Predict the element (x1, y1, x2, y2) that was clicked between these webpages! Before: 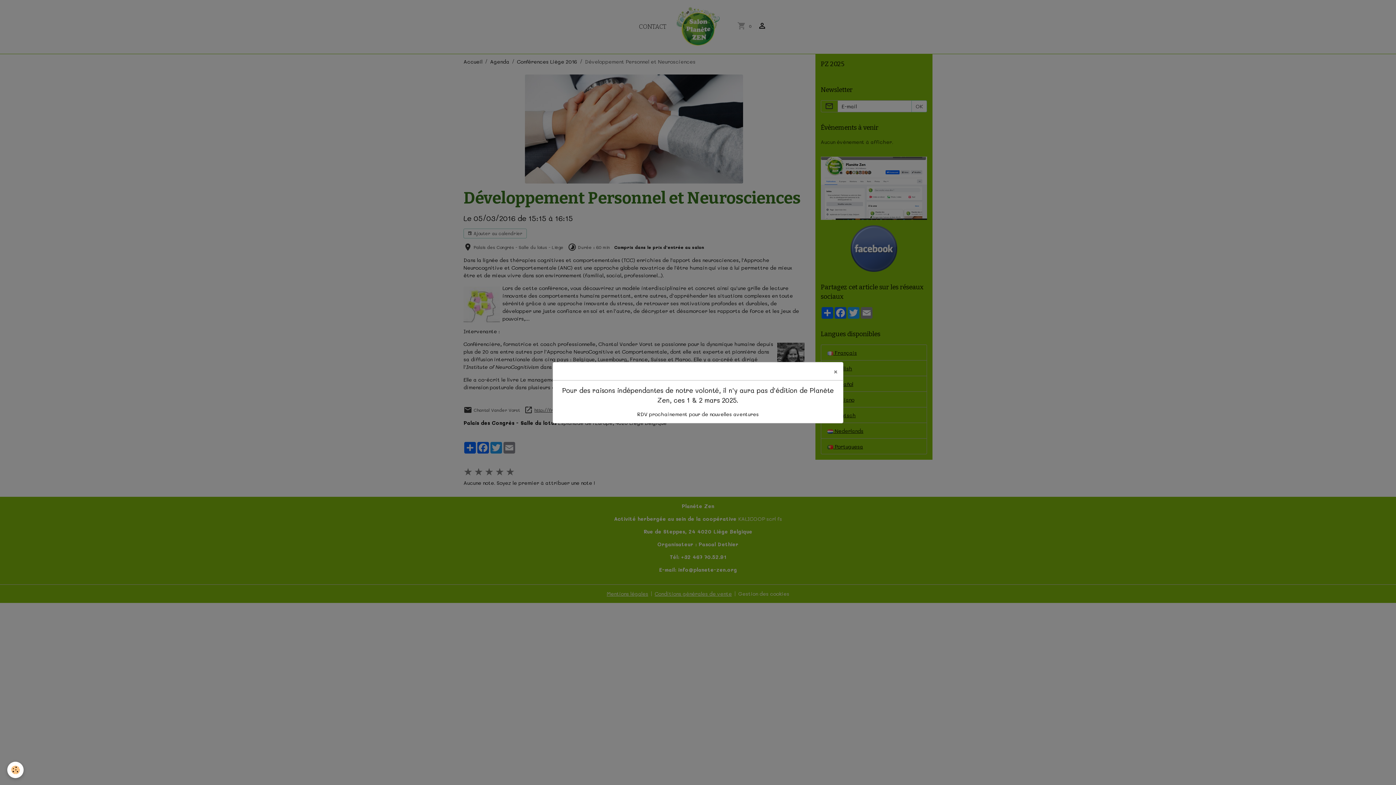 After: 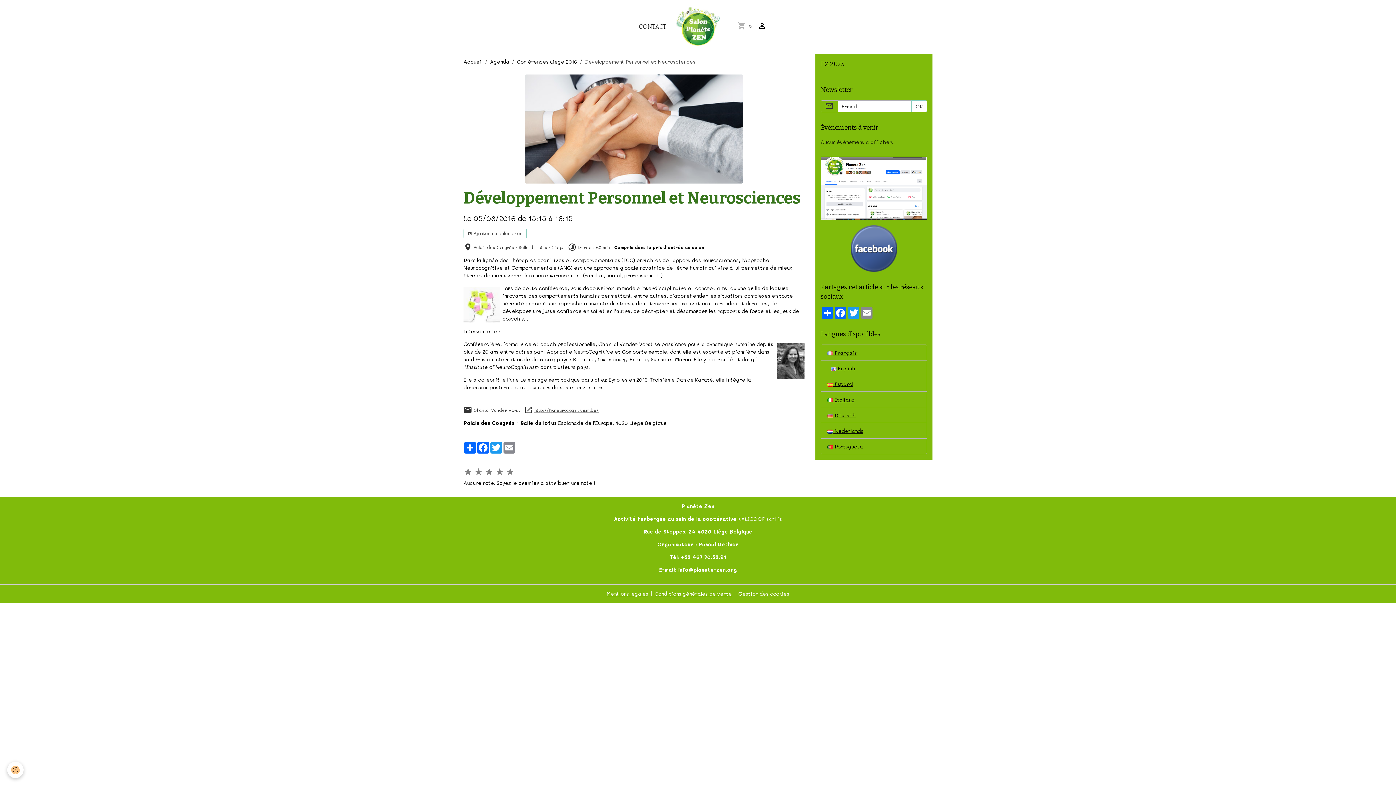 Action: label: × bbox: (828, 362, 843, 380)